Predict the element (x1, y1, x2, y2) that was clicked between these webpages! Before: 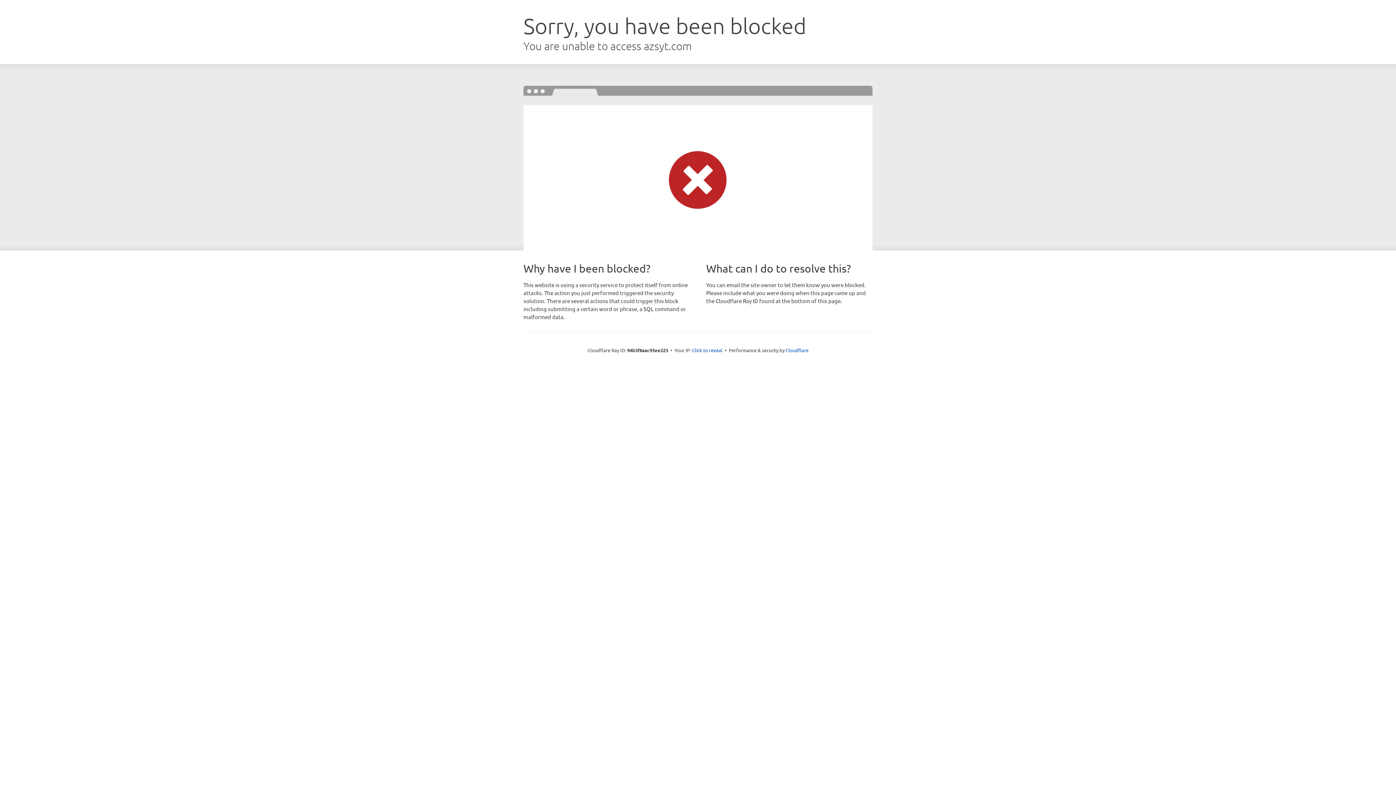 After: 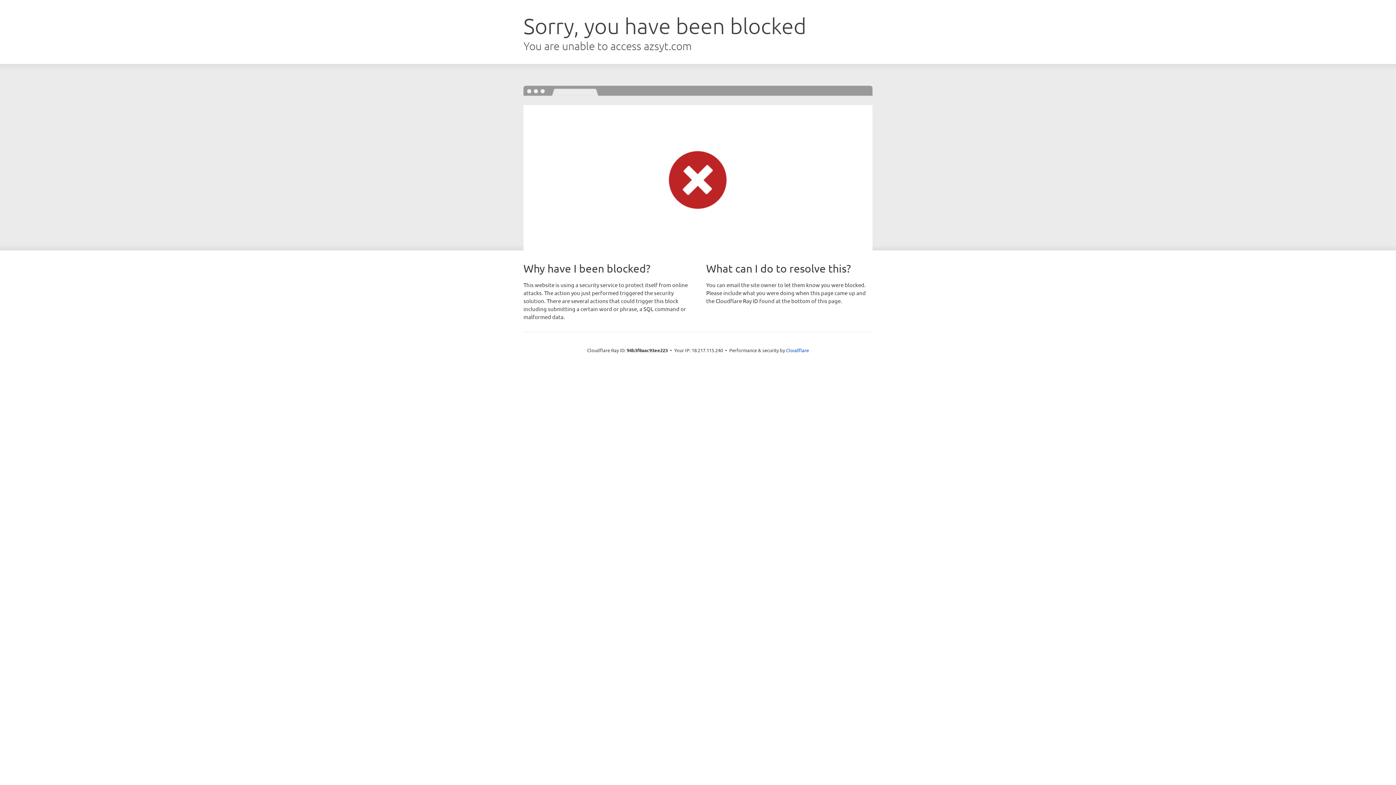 Action: bbox: (692, 346, 722, 353) label: Click to reveal